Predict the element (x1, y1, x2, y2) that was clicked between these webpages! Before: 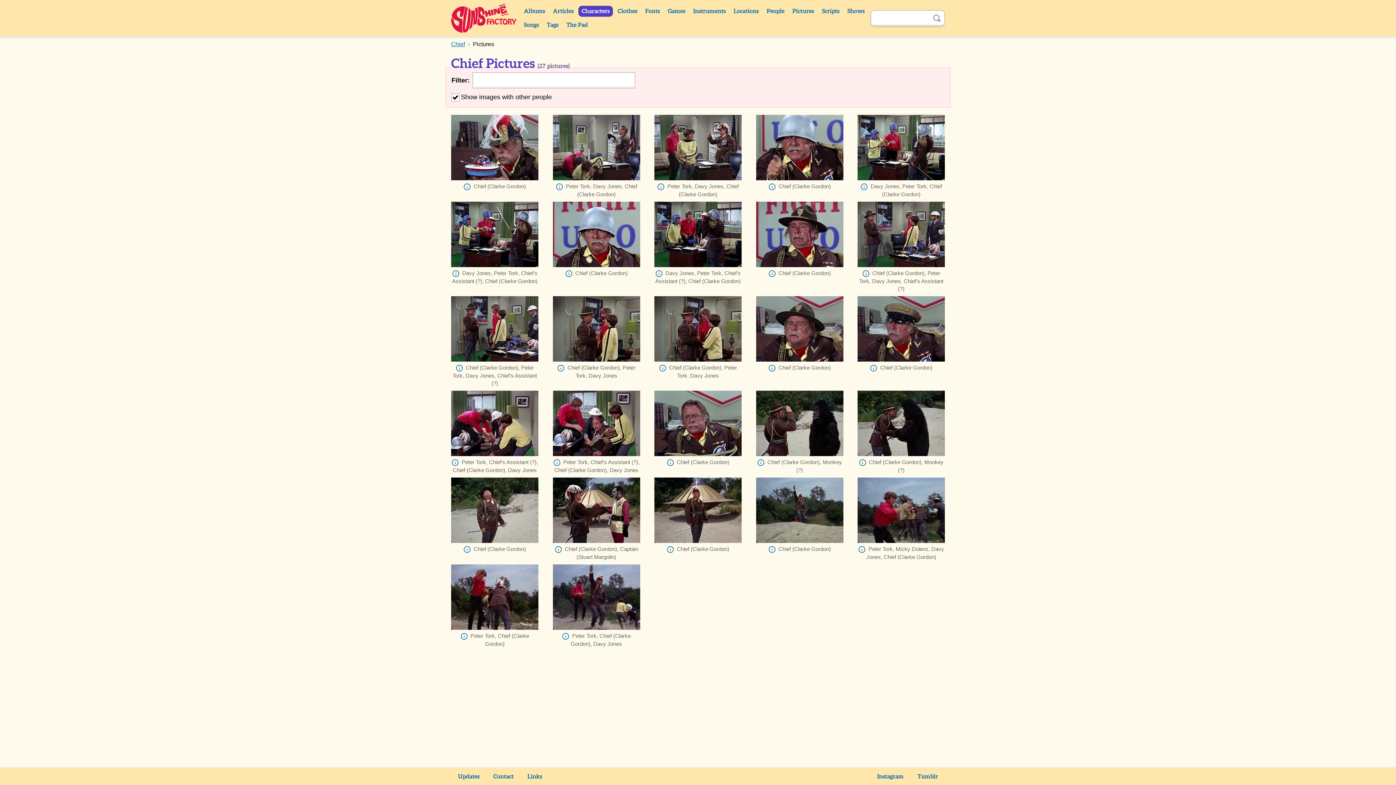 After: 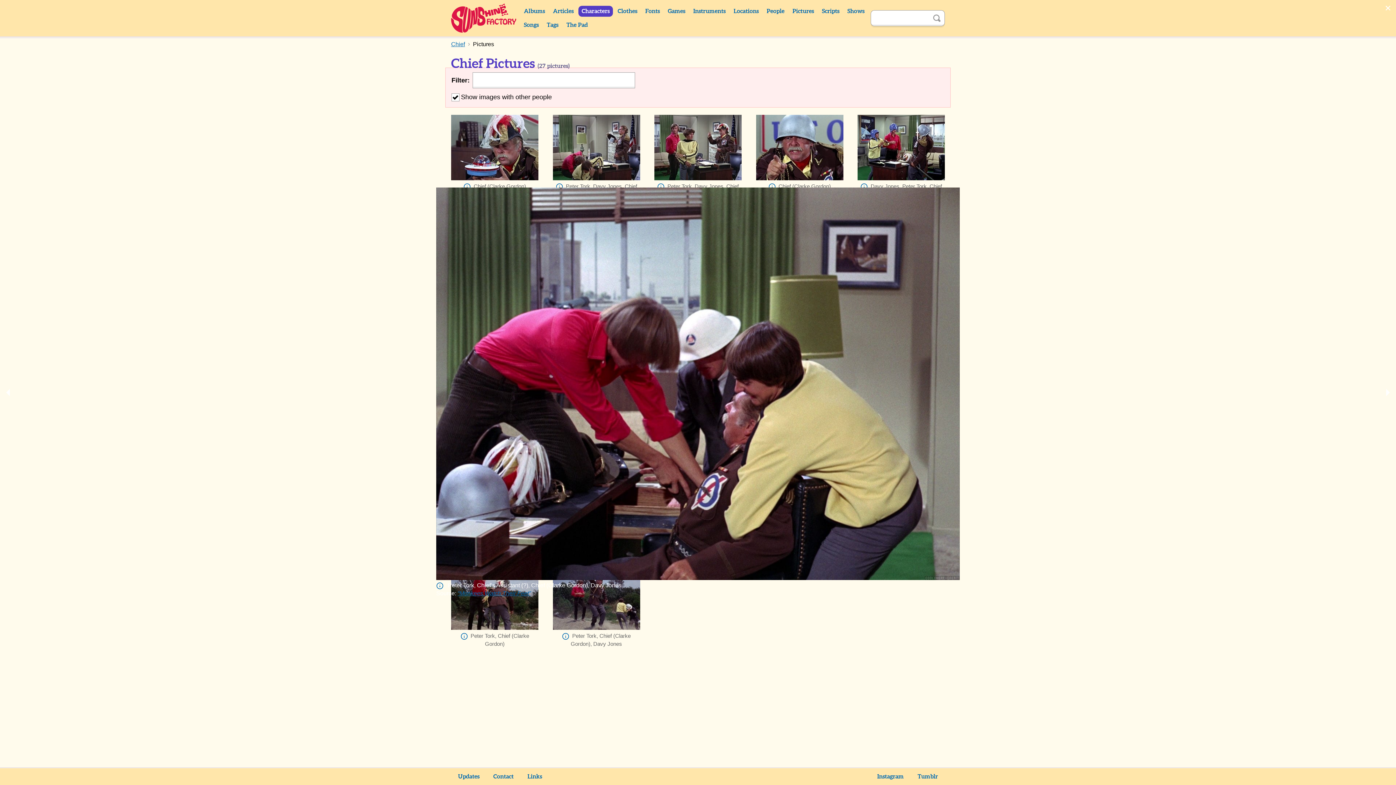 Action: bbox: (451, 390, 538, 456)